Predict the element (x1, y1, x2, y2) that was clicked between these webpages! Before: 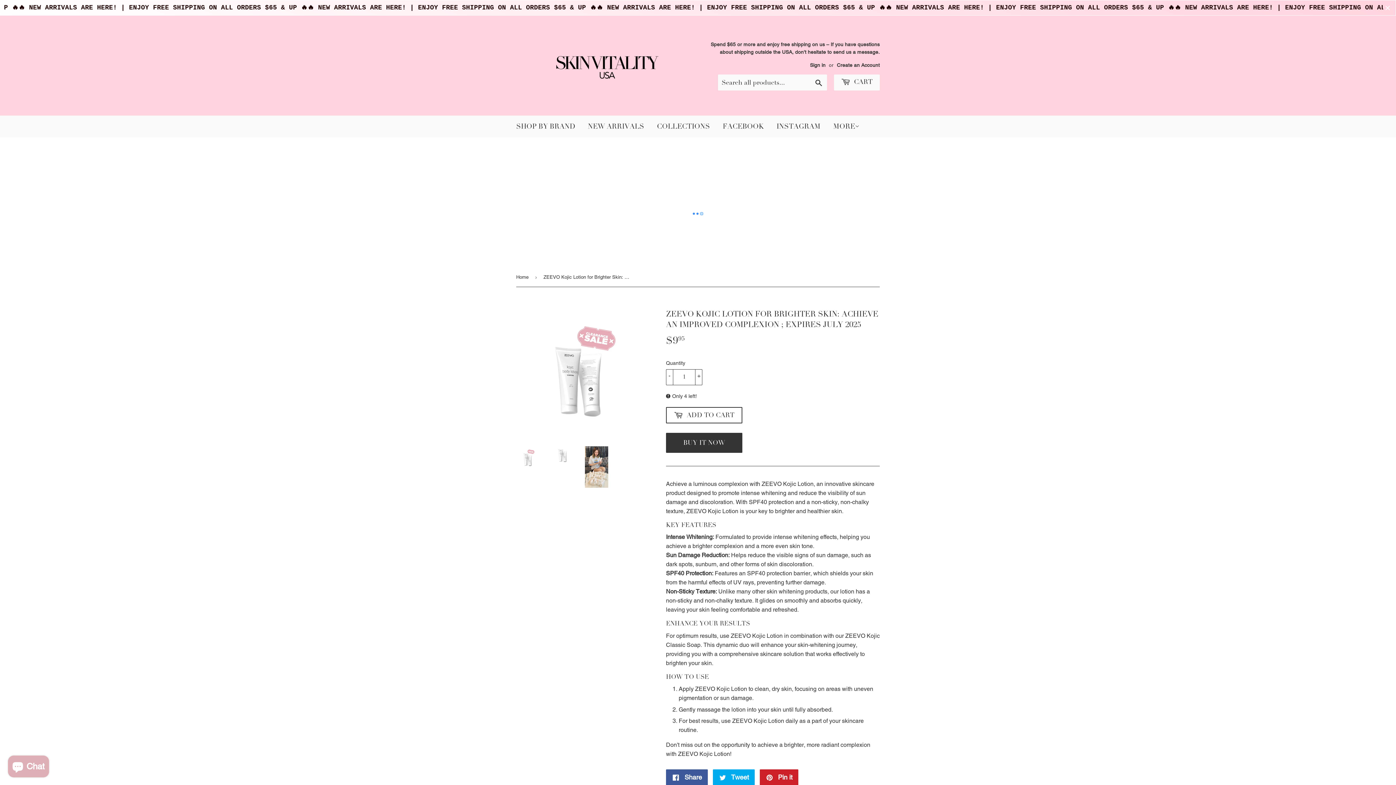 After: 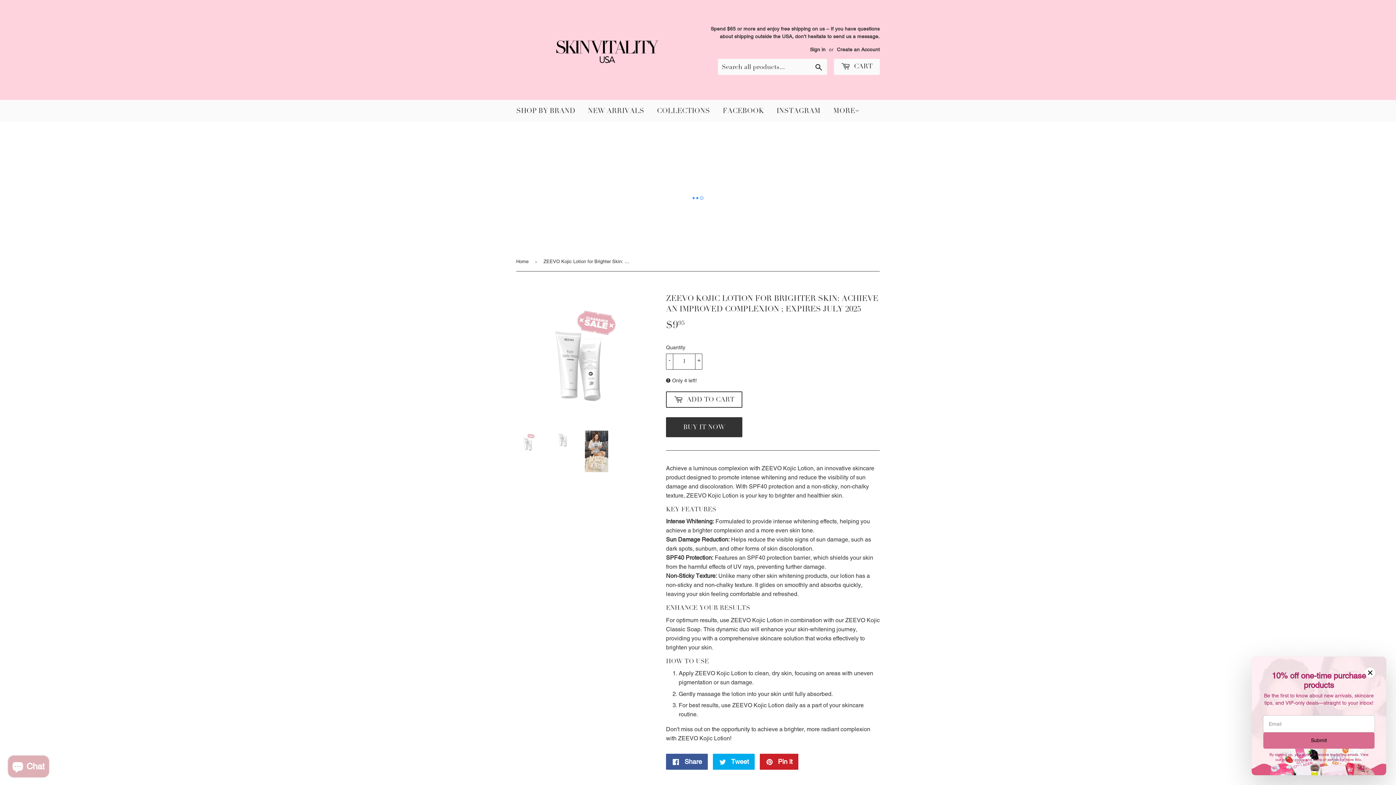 Action: bbox: (1383, 5, 1392, 10)